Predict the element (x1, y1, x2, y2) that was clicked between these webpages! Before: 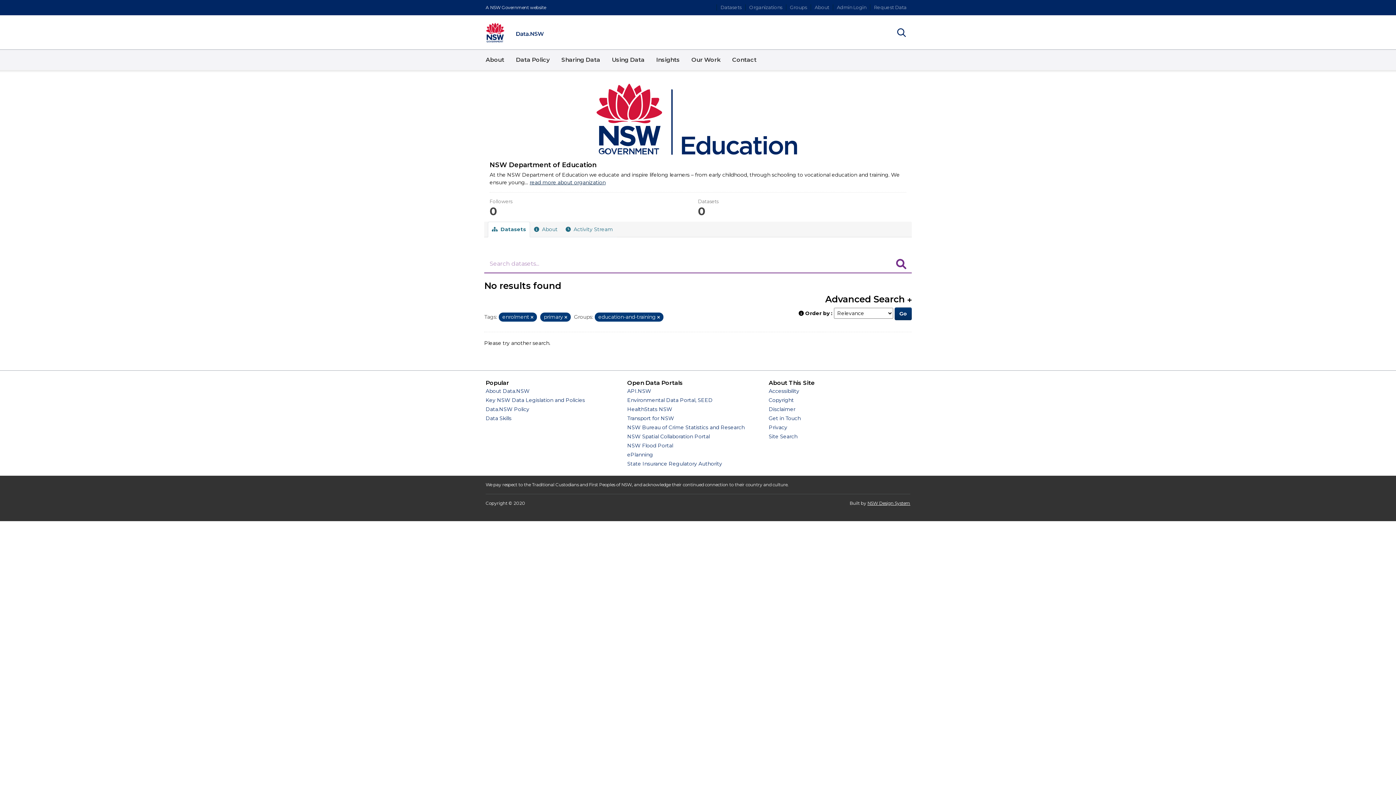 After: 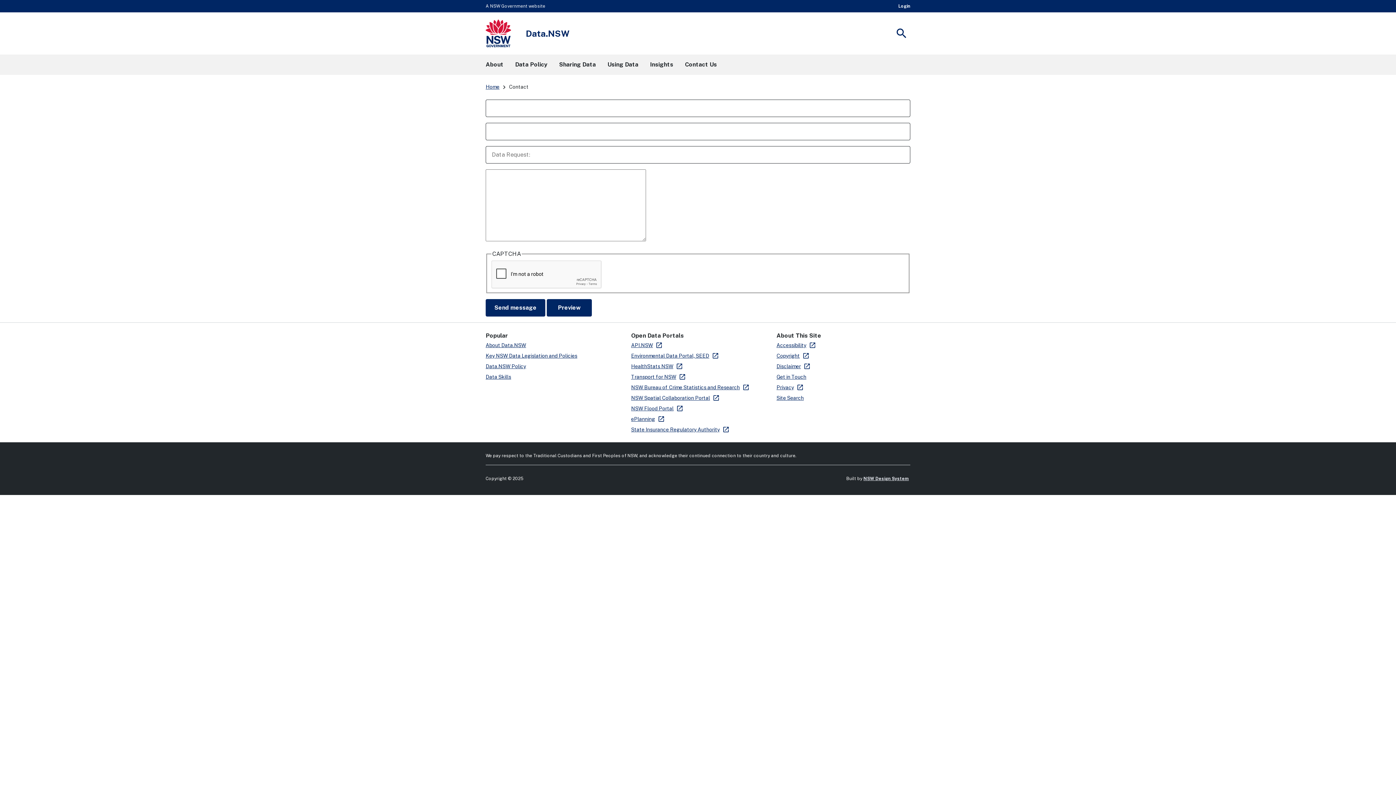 Action: label: Request Data bbox: (870, 4, 910, 10)